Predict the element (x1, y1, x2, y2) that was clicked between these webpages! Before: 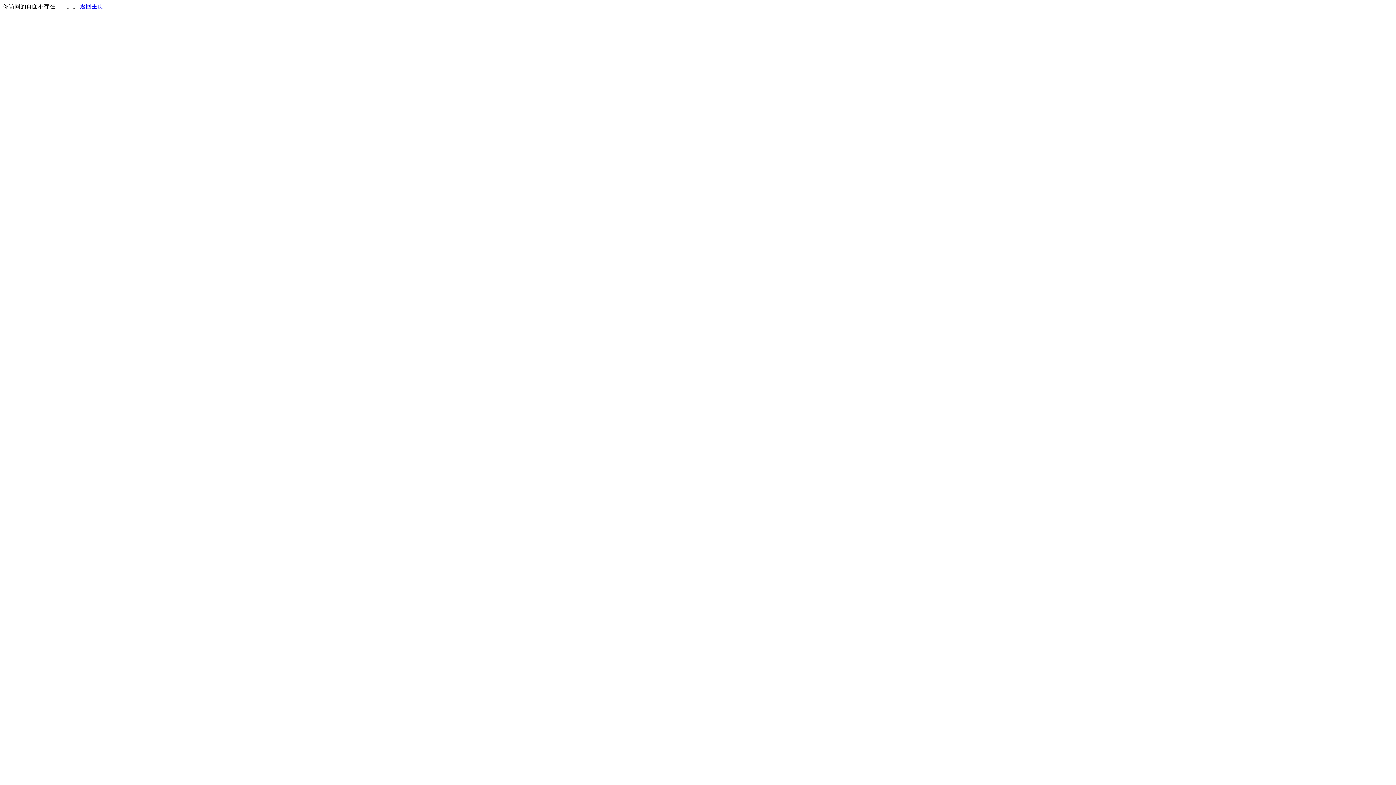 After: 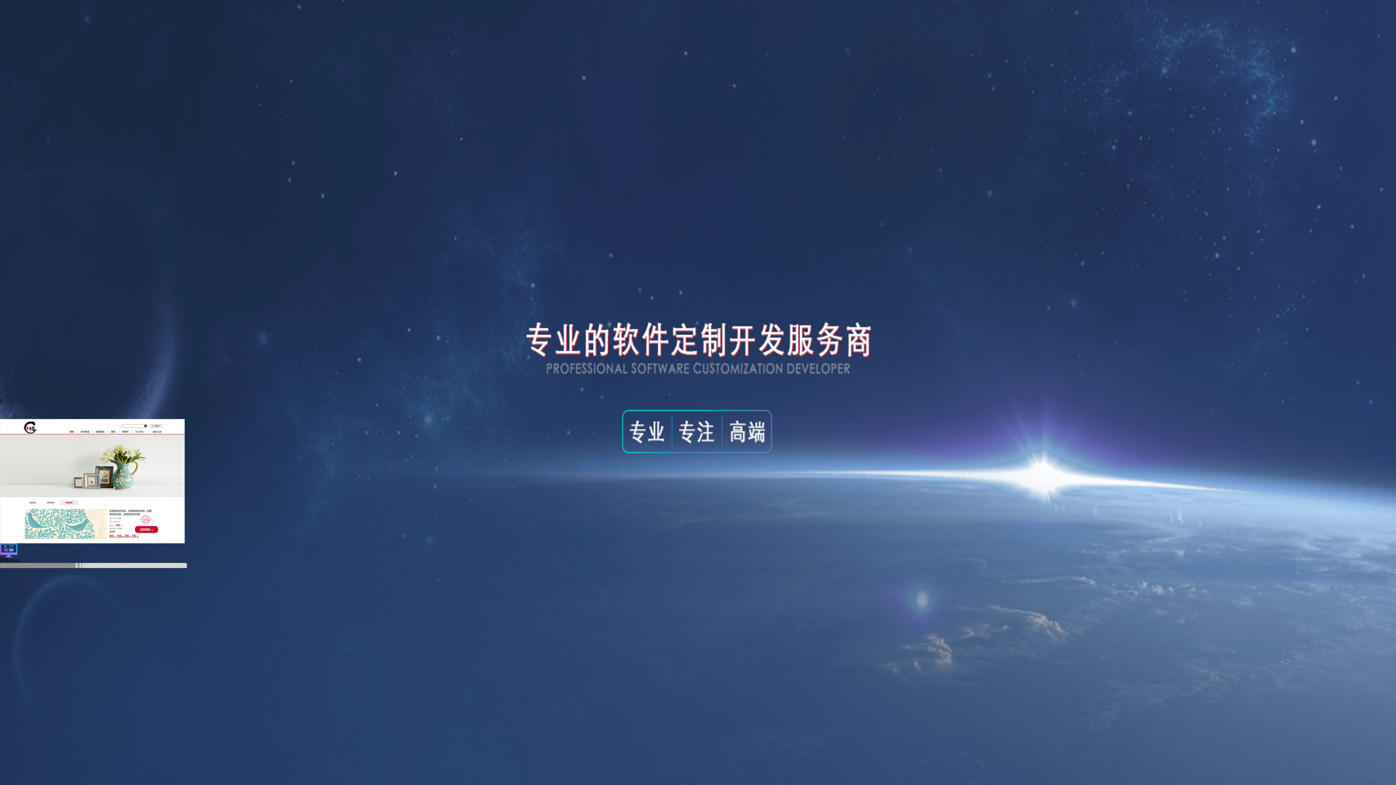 Action: label: 返回主页 bbox: (80, 3, 103, 9)